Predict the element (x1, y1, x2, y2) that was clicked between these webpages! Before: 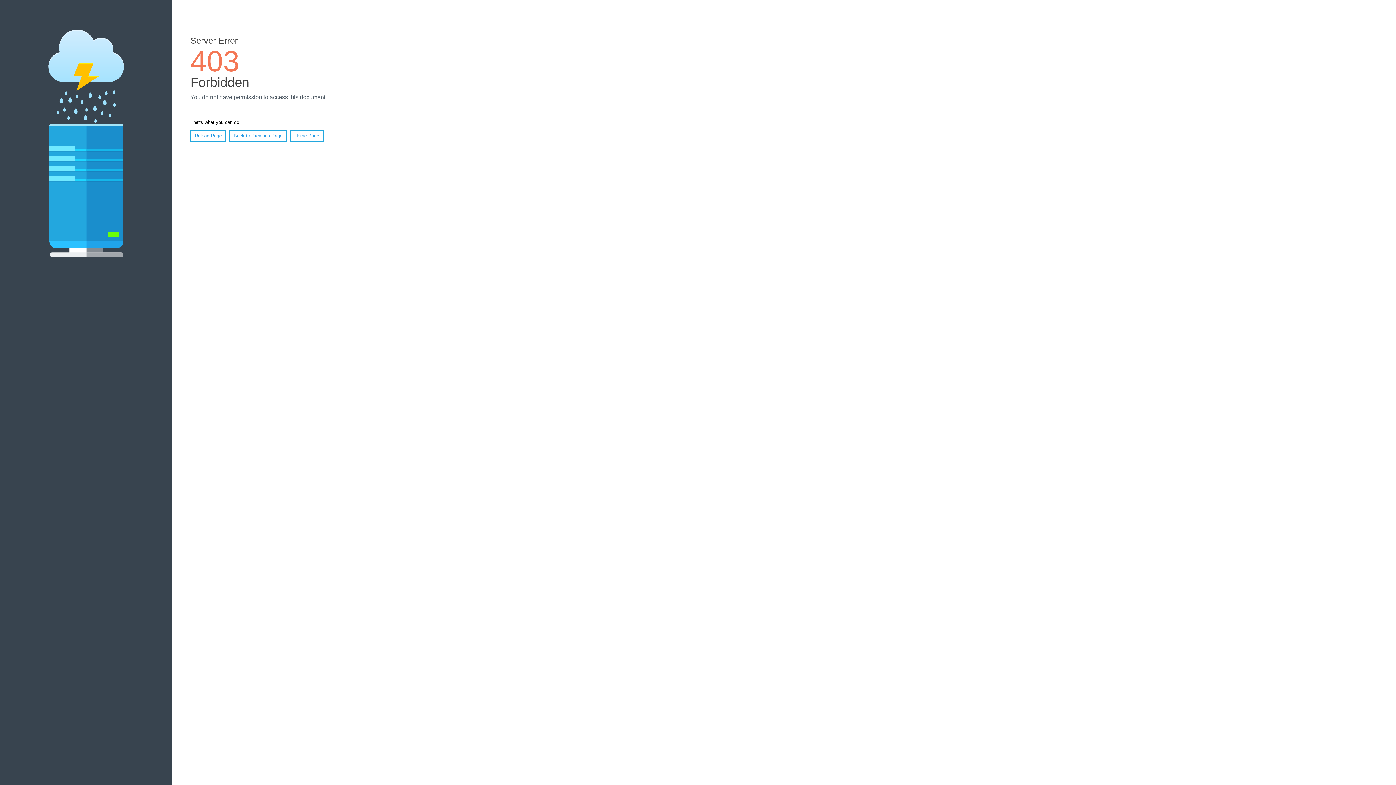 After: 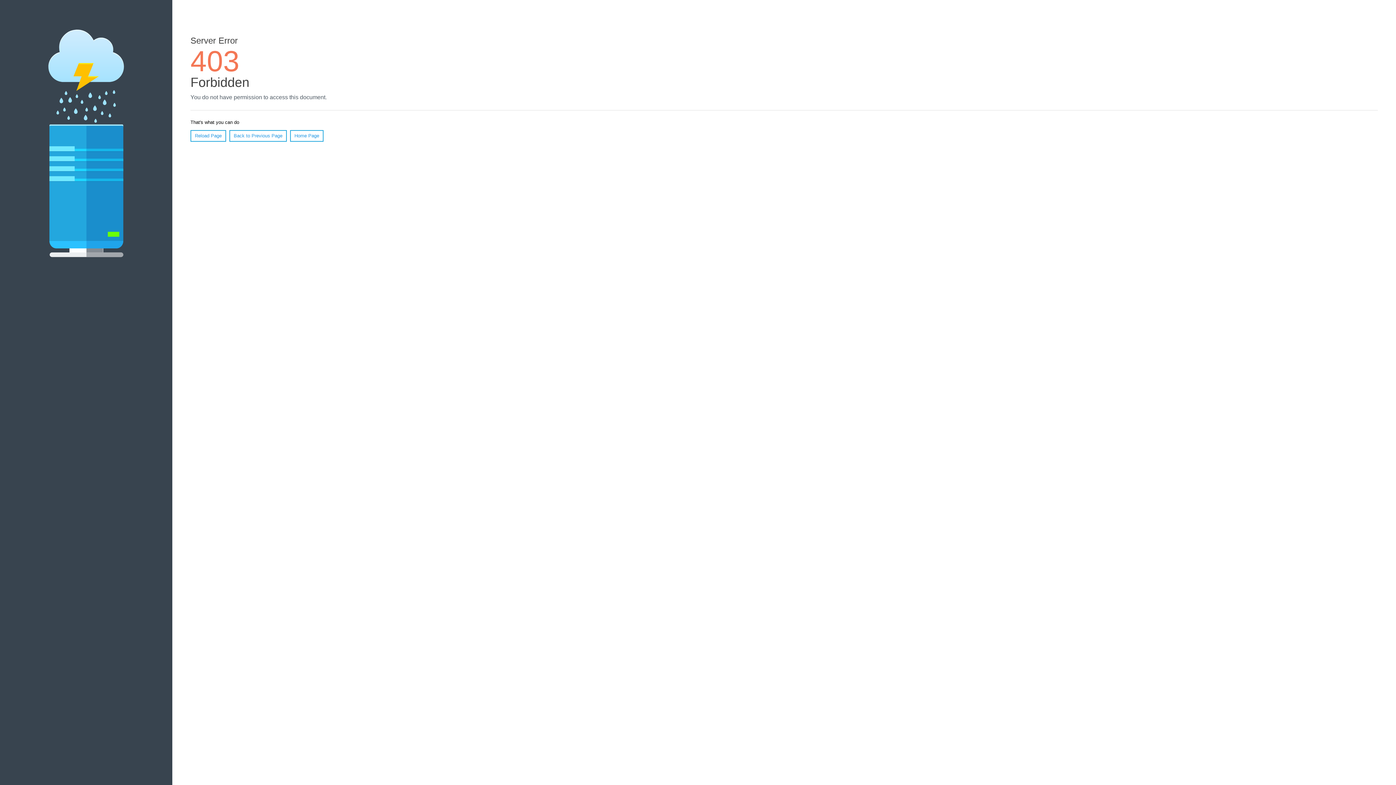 Action: bbox: (290, 130, 323, 141) label: Home Page